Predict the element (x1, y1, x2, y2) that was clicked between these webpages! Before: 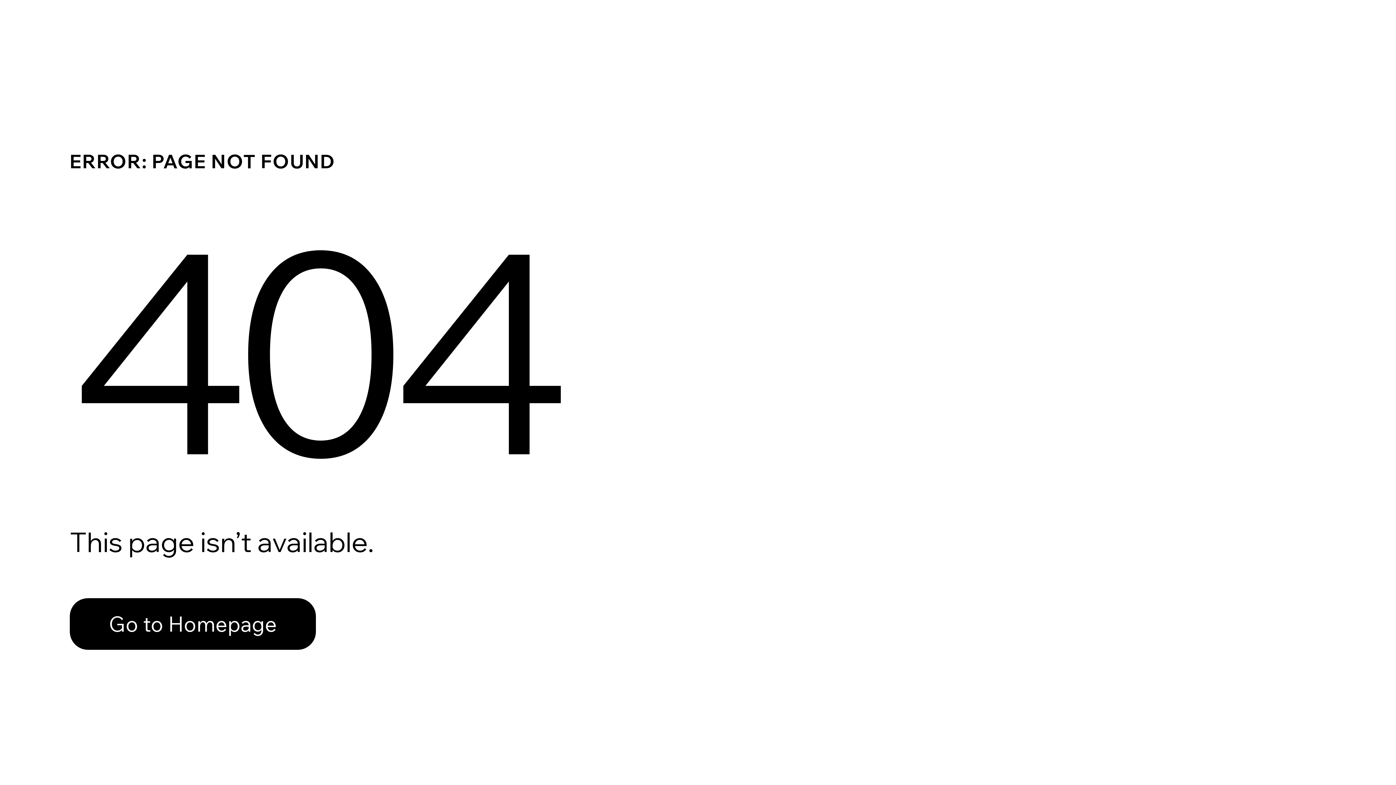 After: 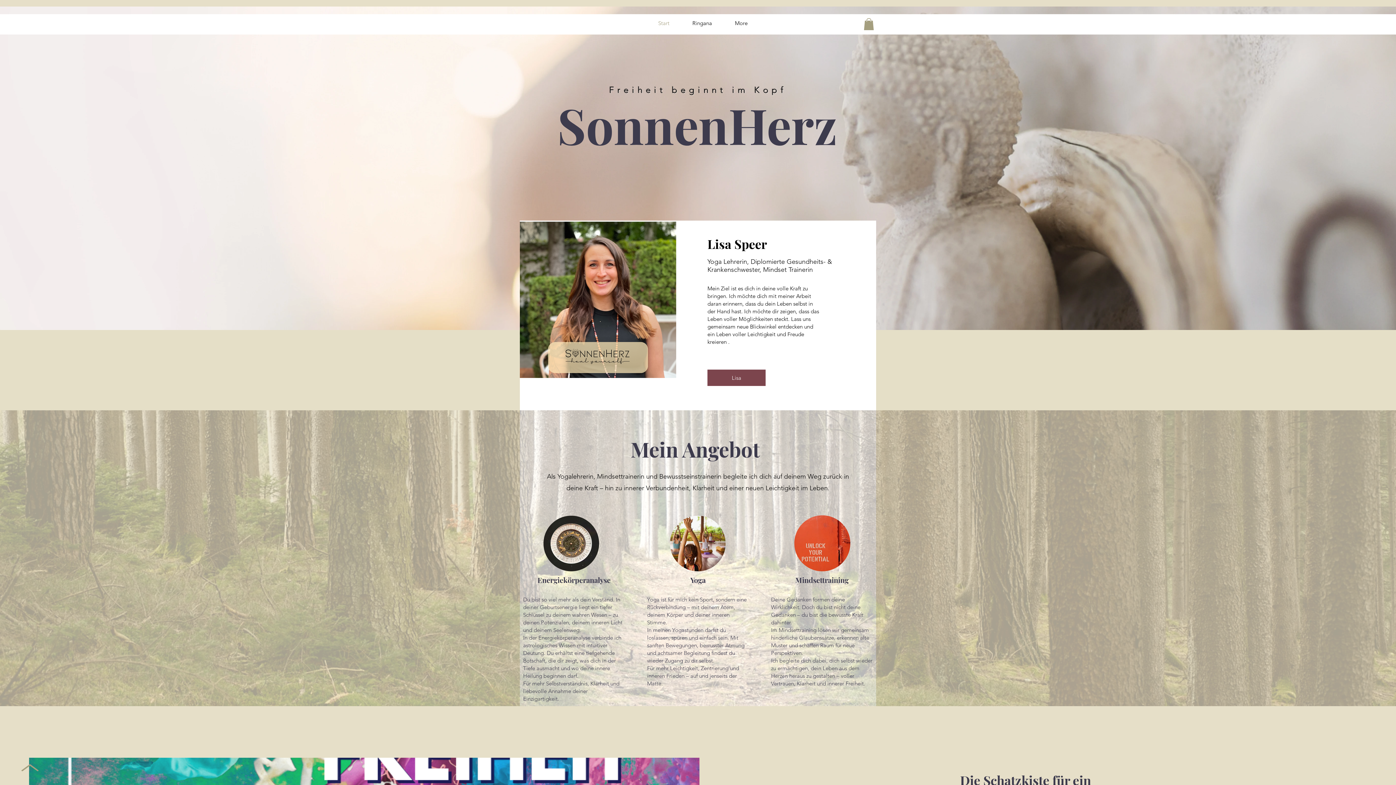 Action: label: Go to Homepage bbox: (69, 582, 768, 659)